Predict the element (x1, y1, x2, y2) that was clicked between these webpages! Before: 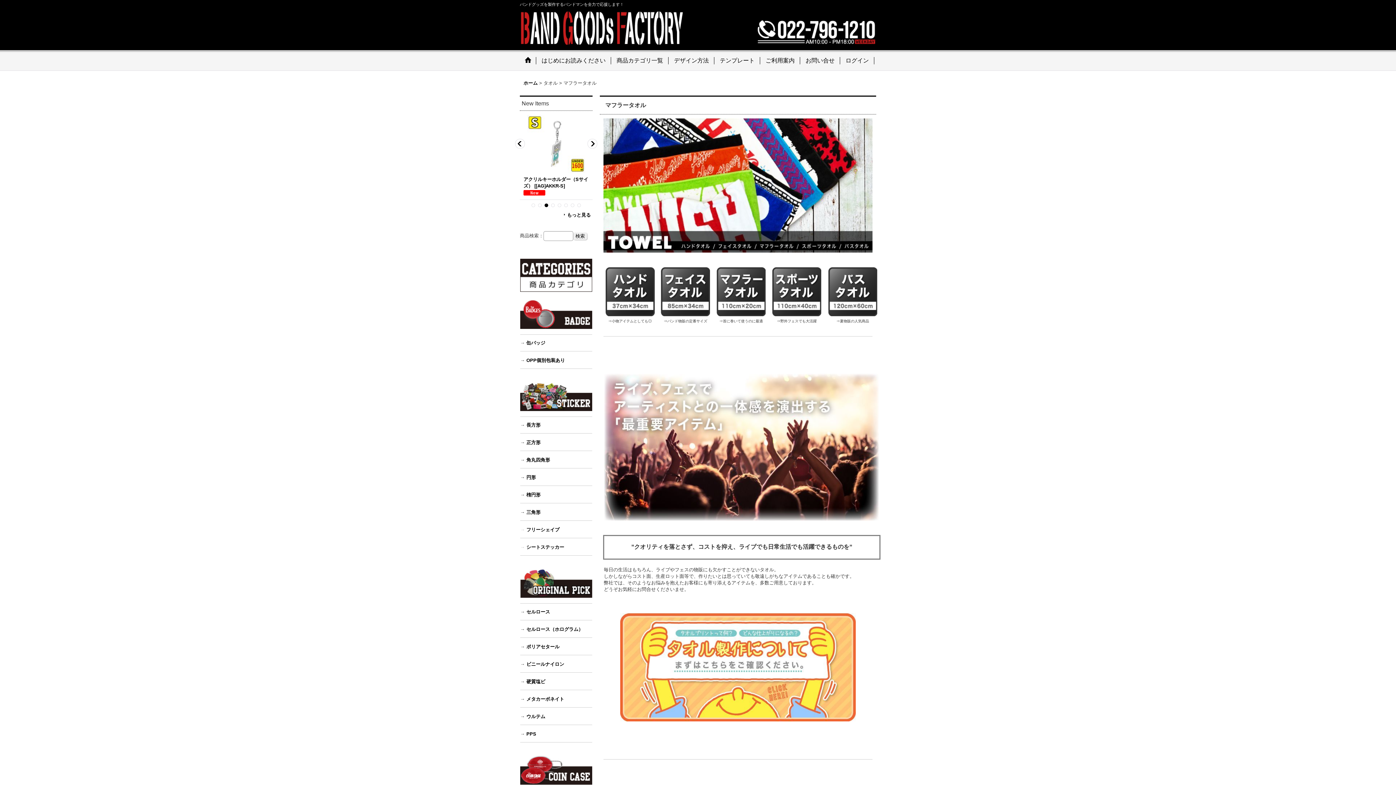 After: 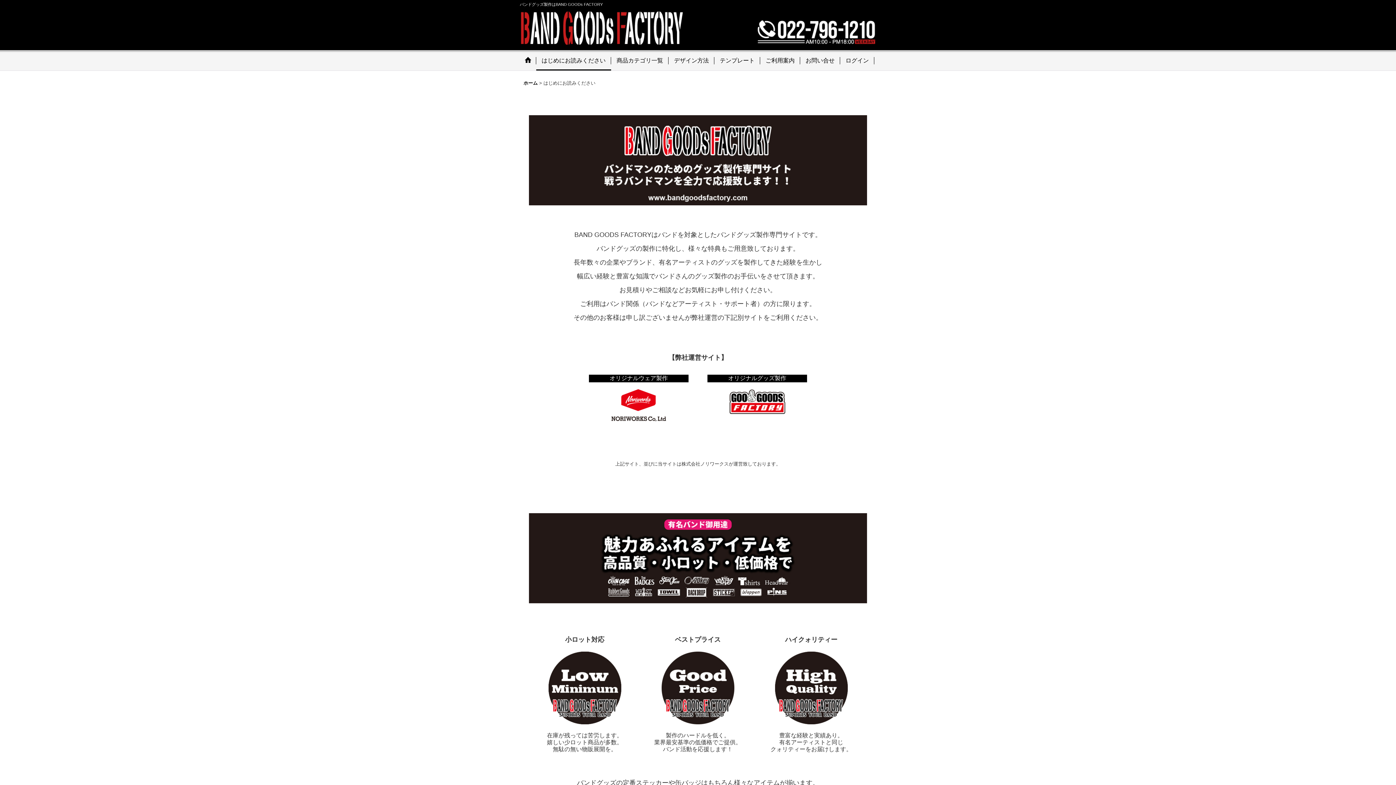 Action: bbox: (536, 52, 611, 70) label: はじめにお読みください